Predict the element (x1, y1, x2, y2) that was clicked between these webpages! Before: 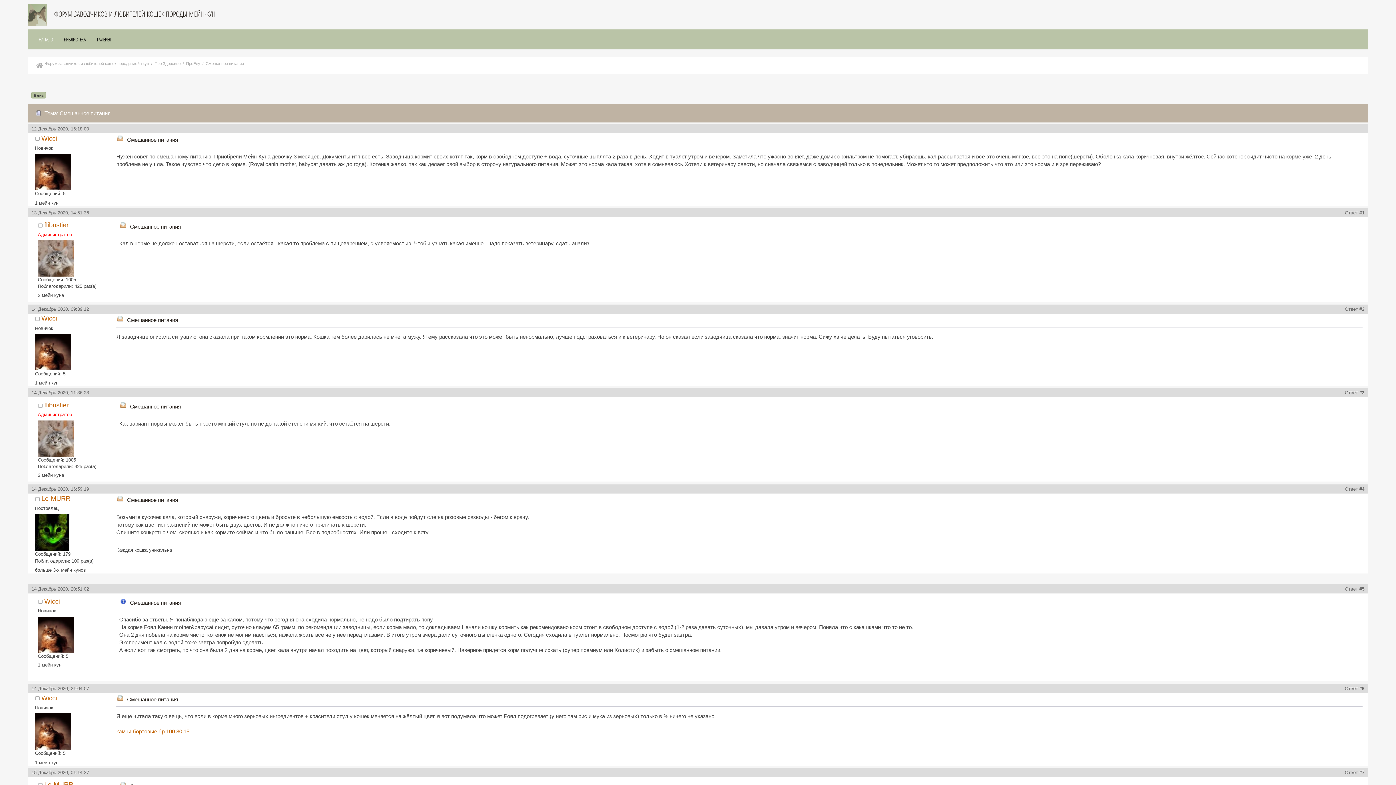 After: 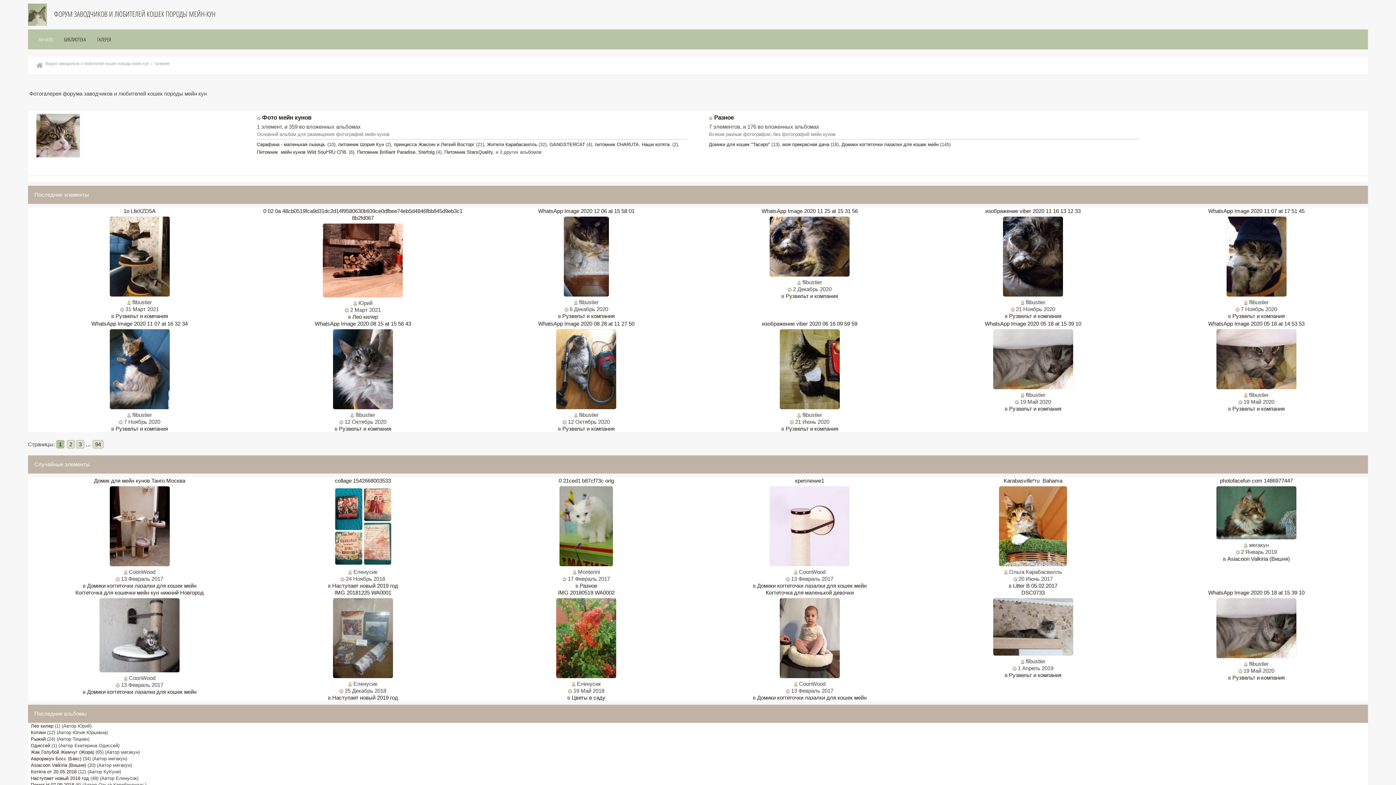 Action: label: ГАЛЕРЕЯ bbox: (95, 34, 113, 45)